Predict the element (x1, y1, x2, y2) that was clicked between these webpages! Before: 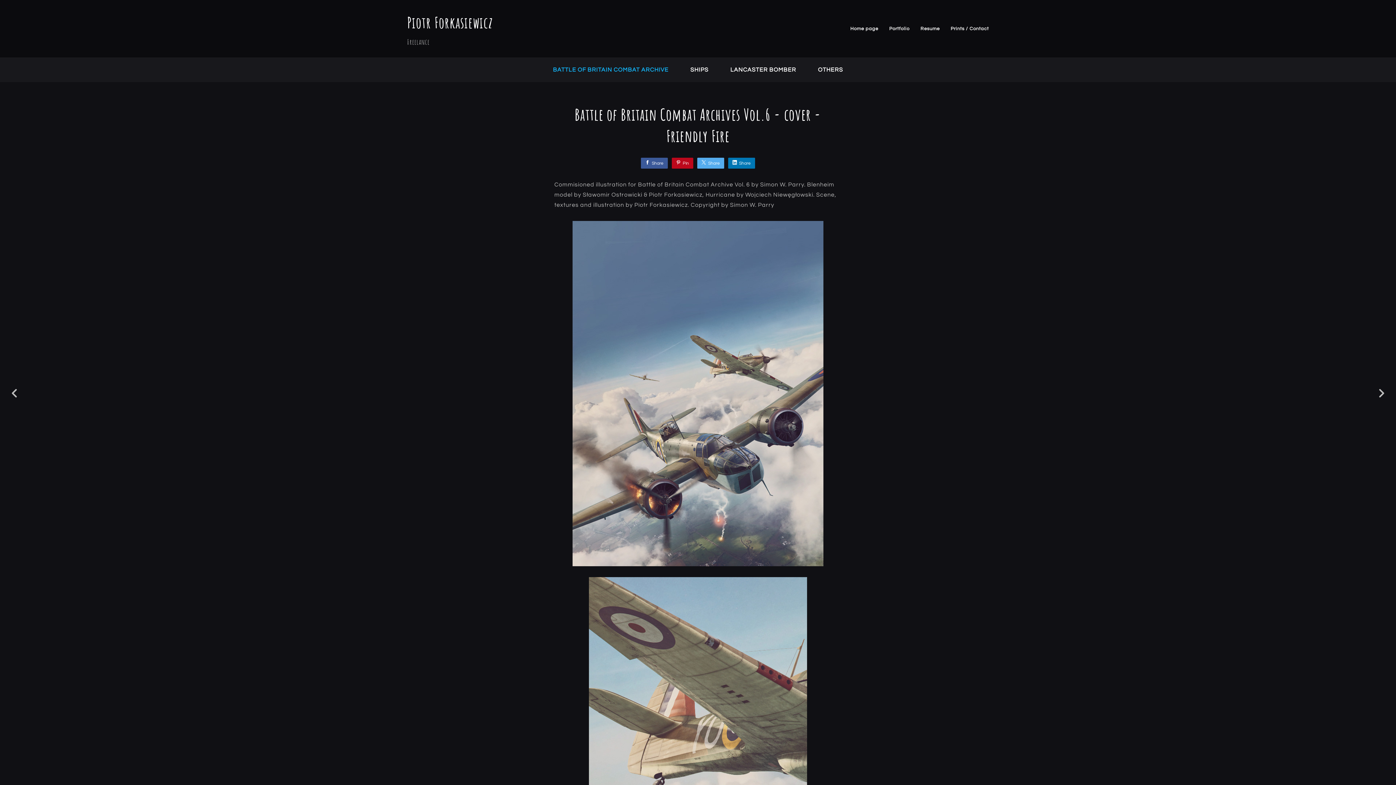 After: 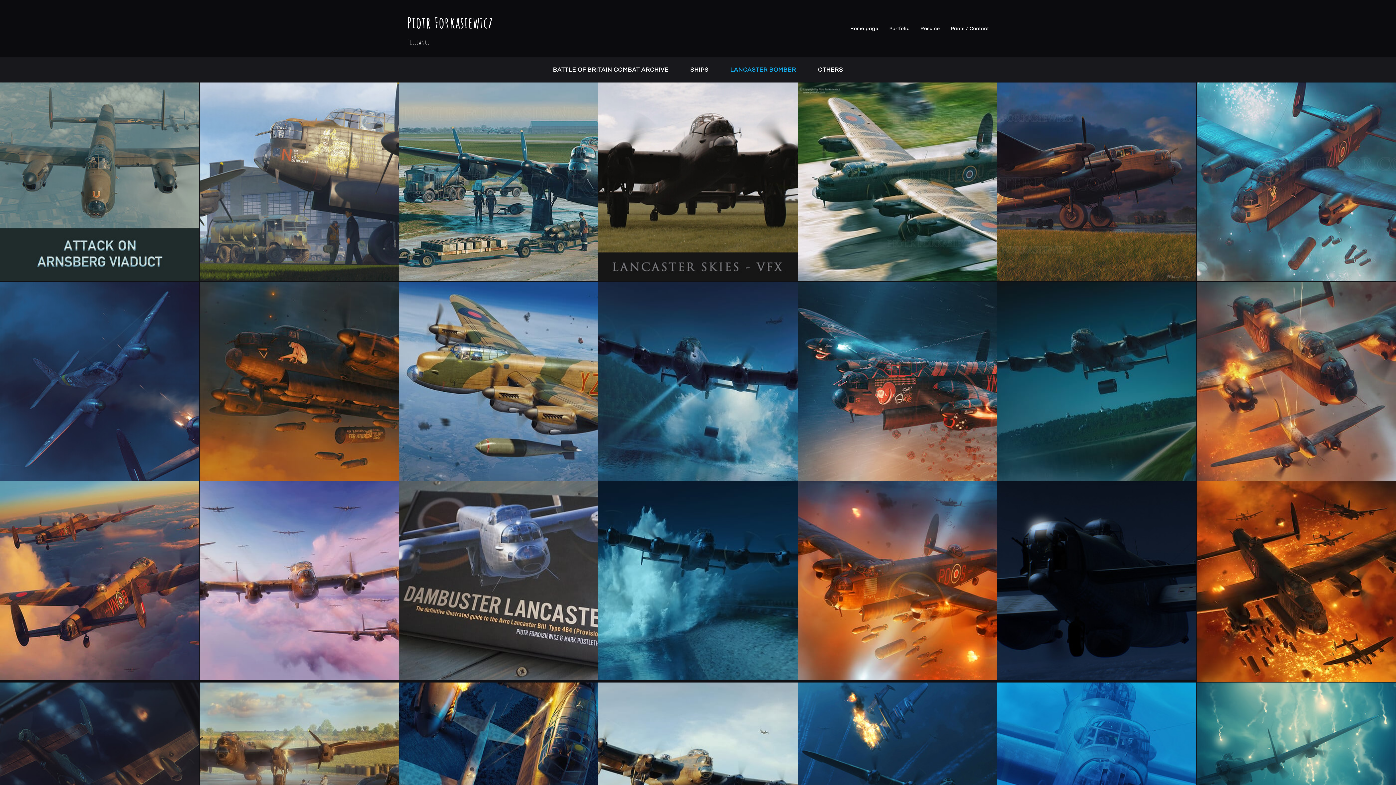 Action: bbox: (730, 66, 796, 72) label: LANCASTER BOMBER